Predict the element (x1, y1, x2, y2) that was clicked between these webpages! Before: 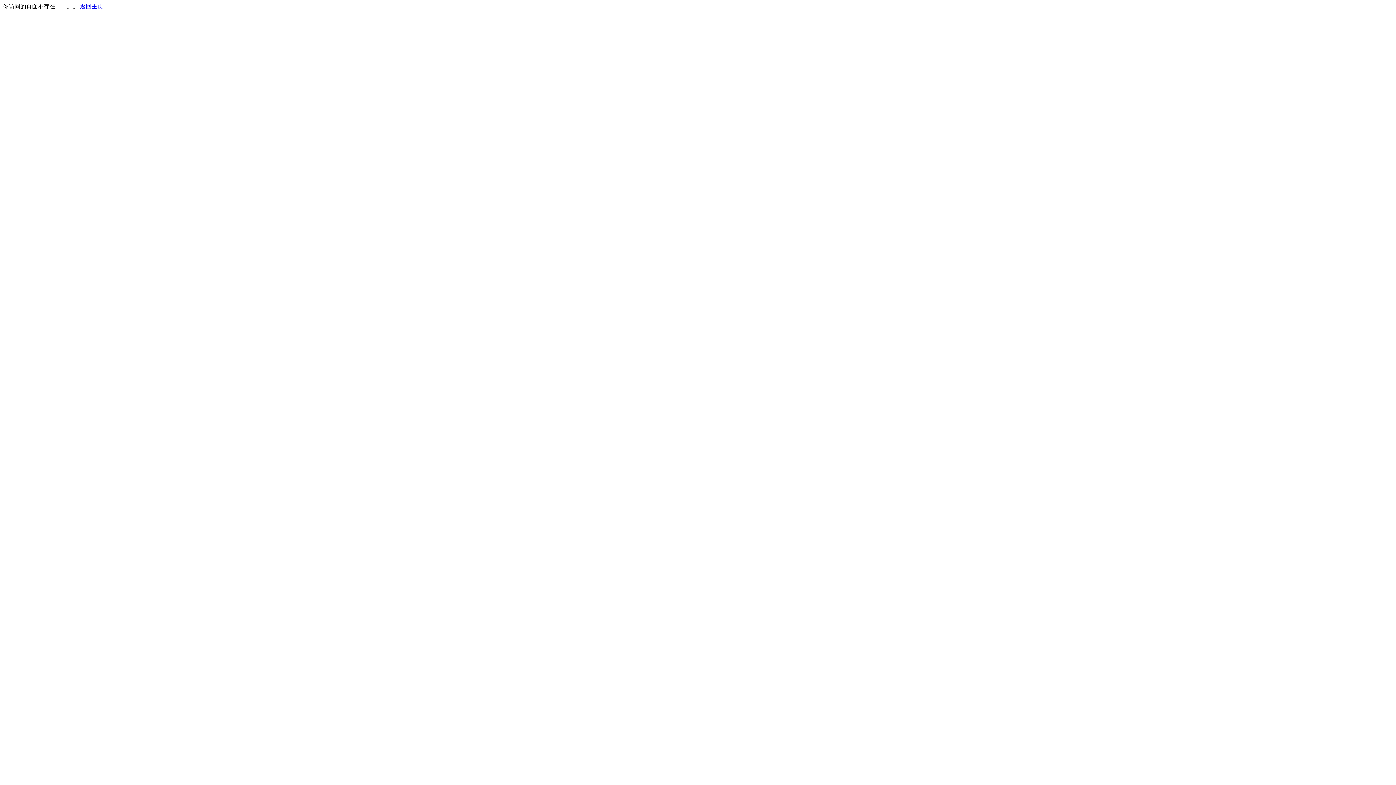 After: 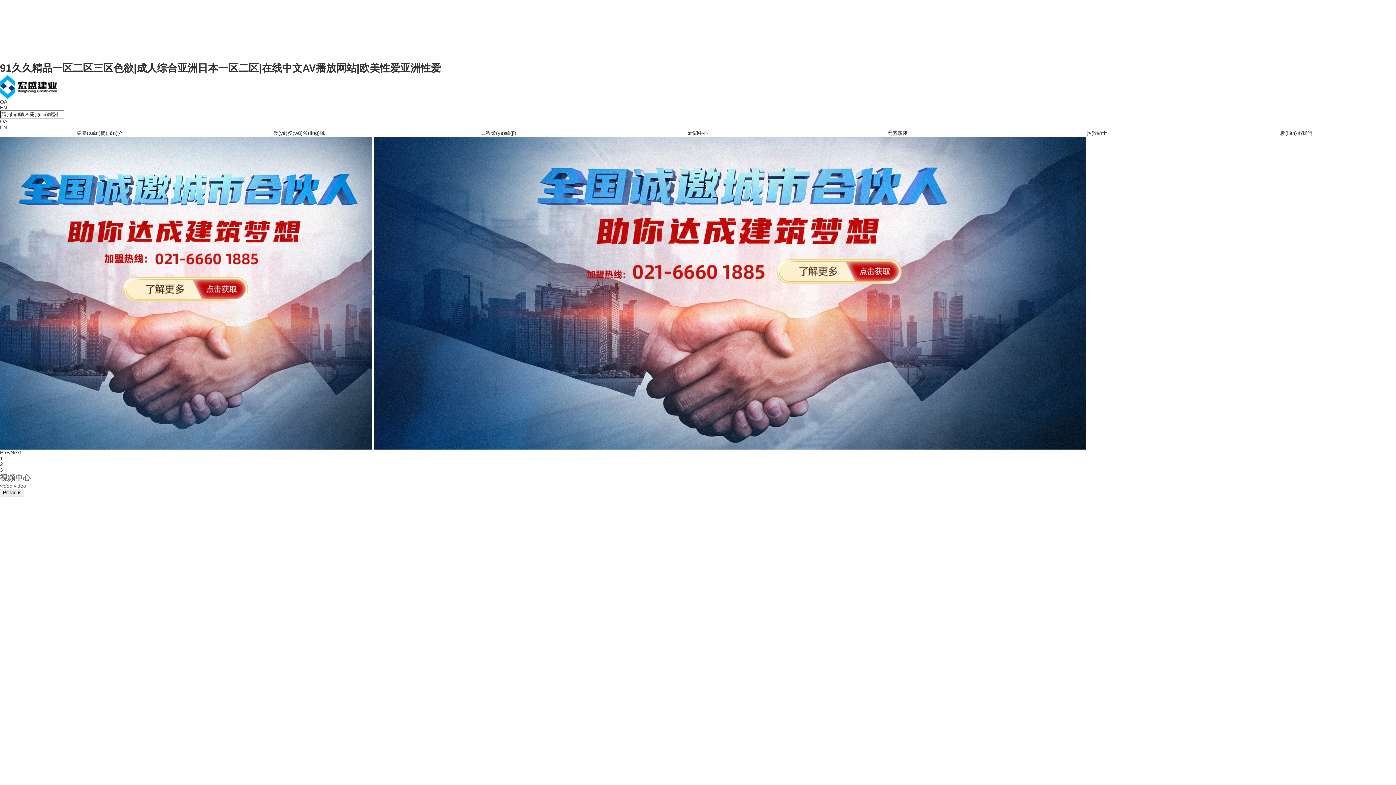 Action: bbox: (80, 3, 103, 9) label: 返回主页